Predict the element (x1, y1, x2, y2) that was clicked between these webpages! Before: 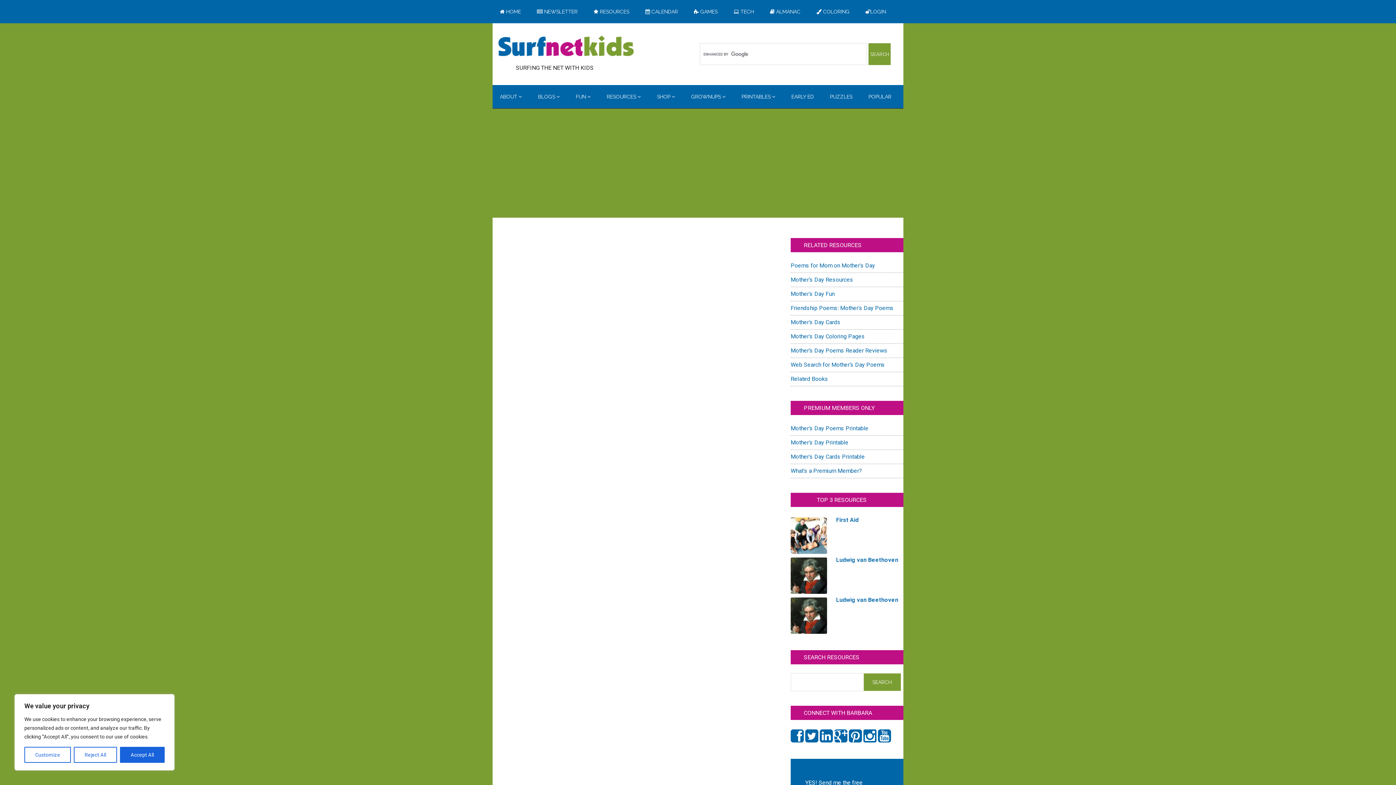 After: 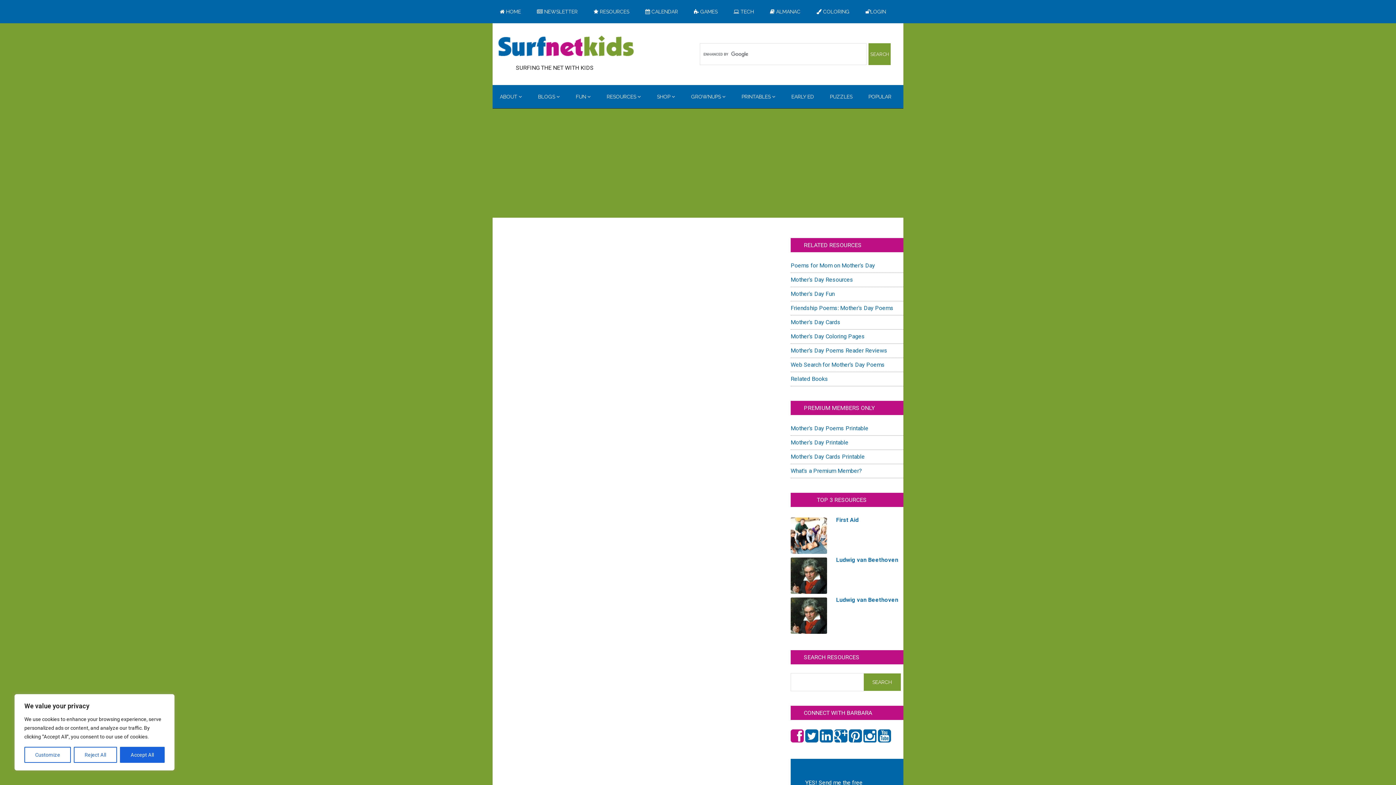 Action: bbox: (790, 736, 804, 743)